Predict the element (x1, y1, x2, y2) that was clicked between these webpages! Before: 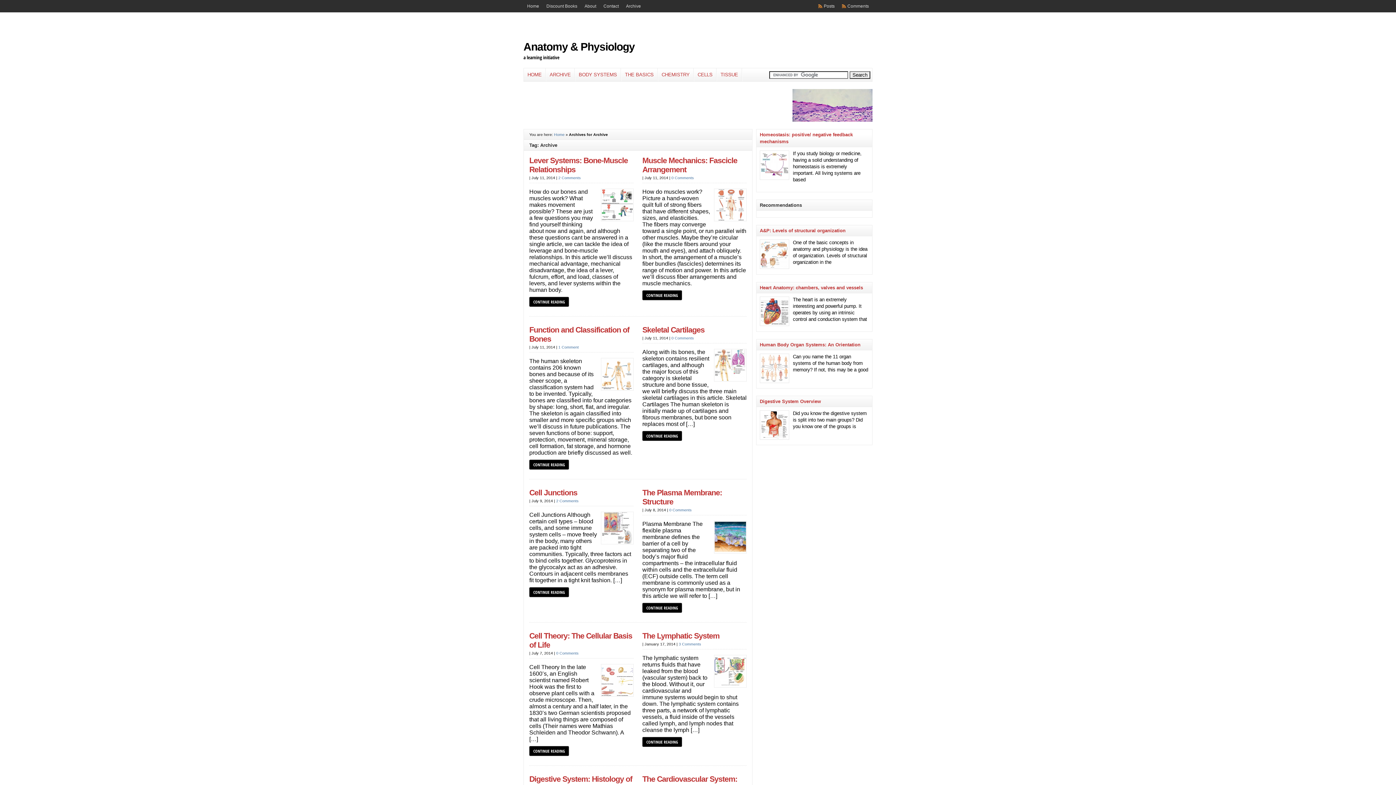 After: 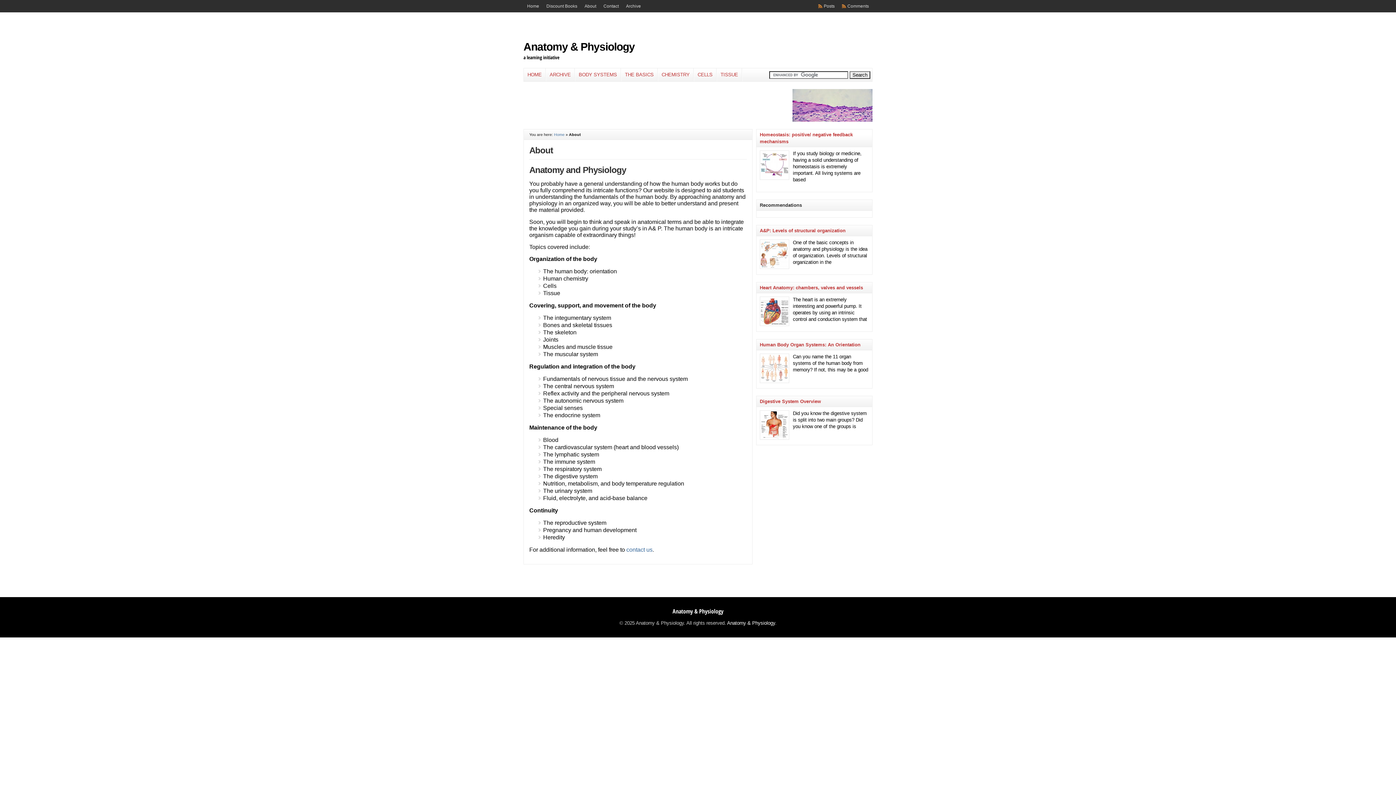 Action: label: About bbox: (581, 0, 600, 12)